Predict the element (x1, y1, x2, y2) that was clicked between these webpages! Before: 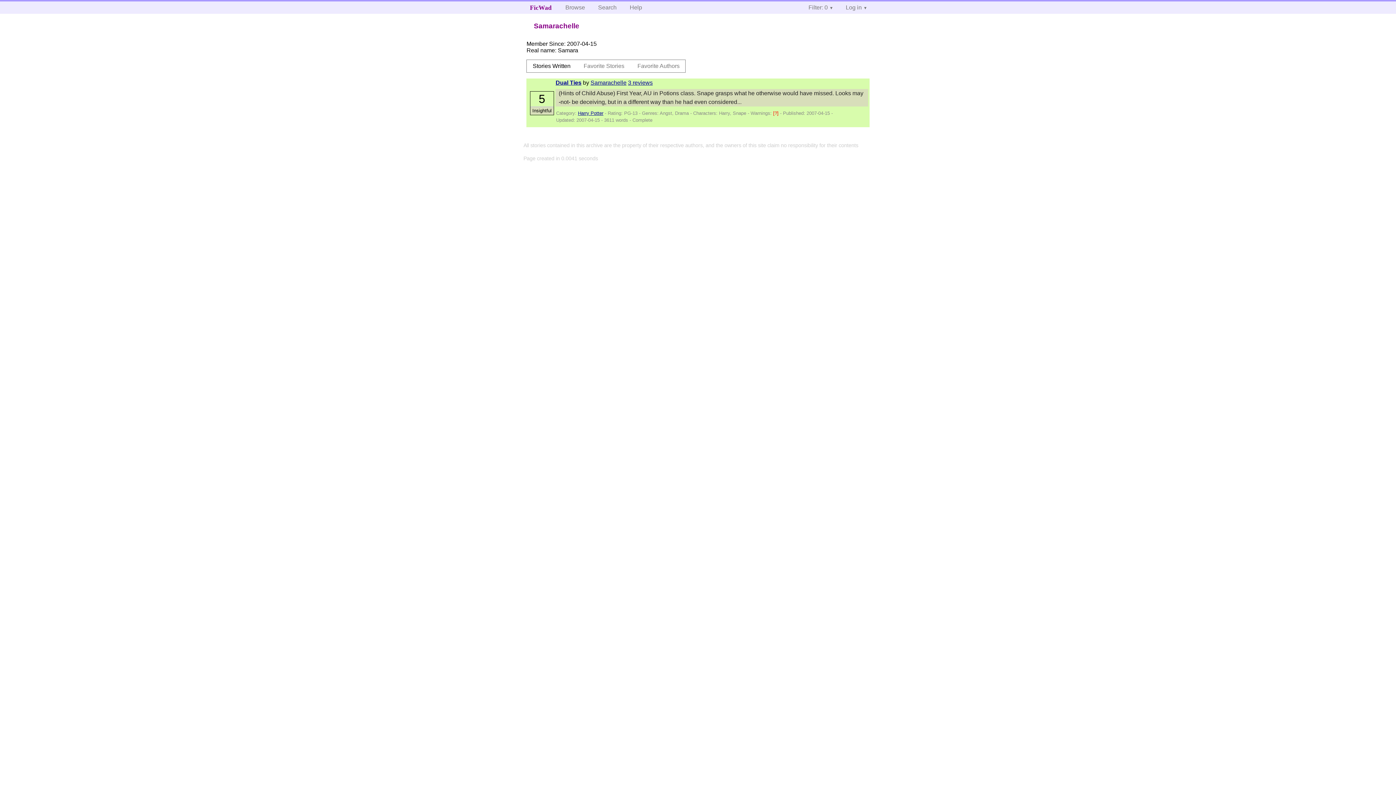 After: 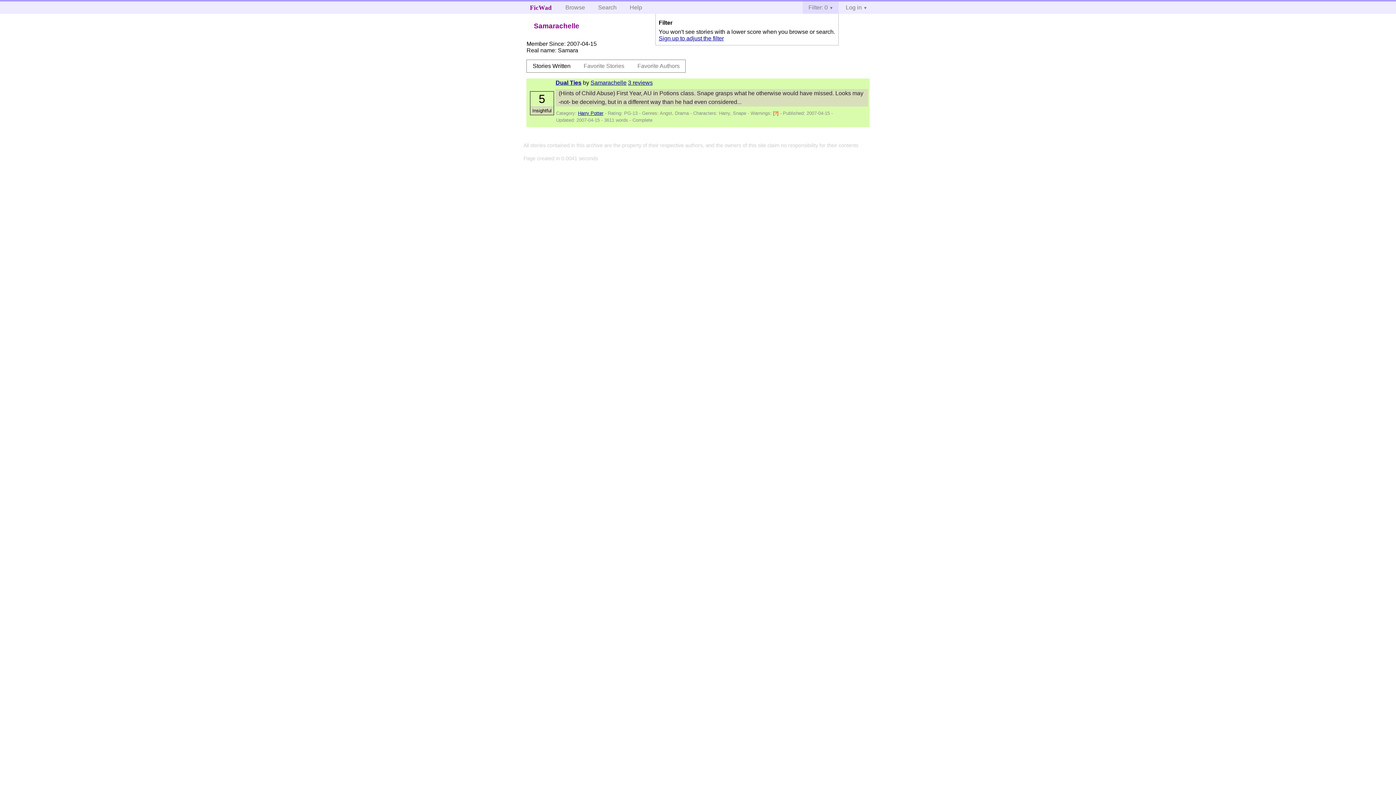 Action: label: Filter: 0 bbox: (802, 1, 838, 13)